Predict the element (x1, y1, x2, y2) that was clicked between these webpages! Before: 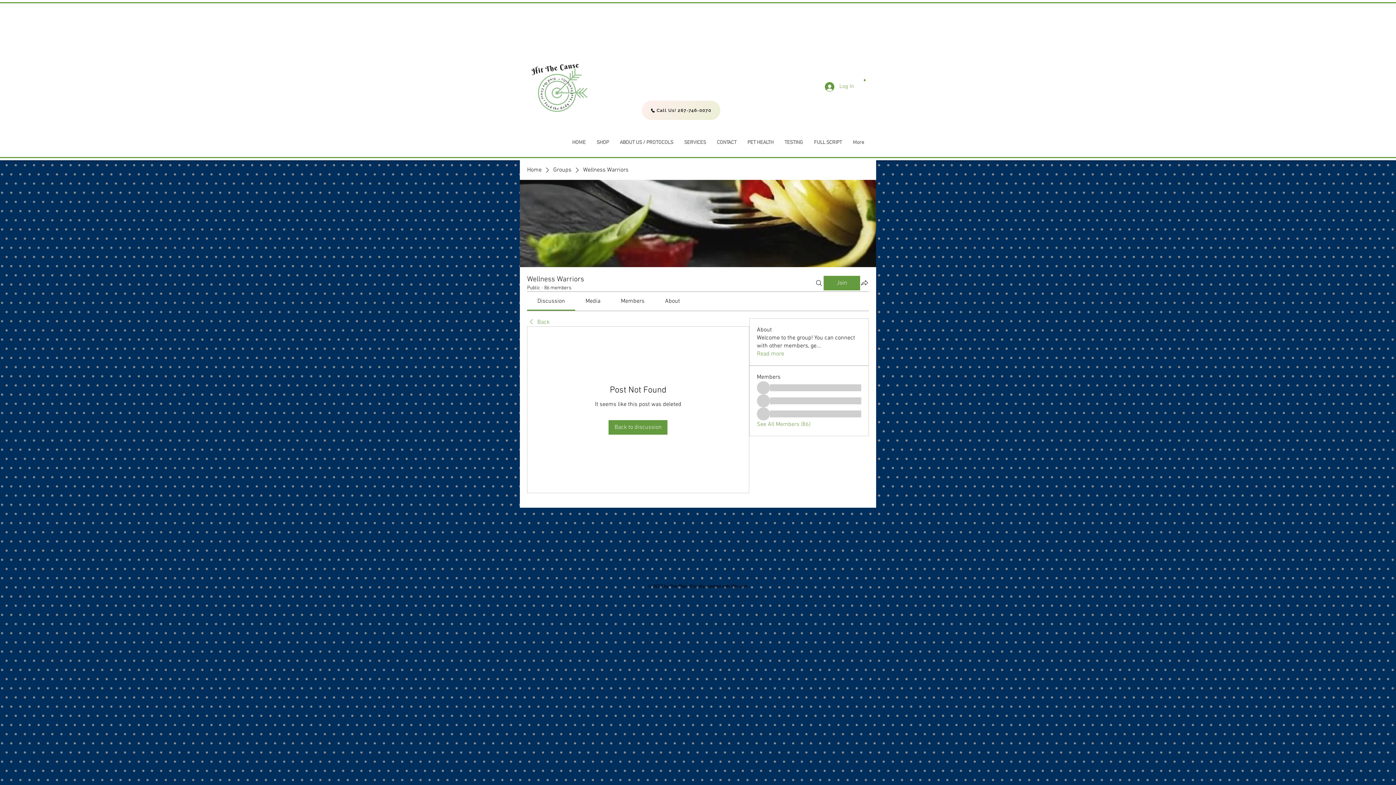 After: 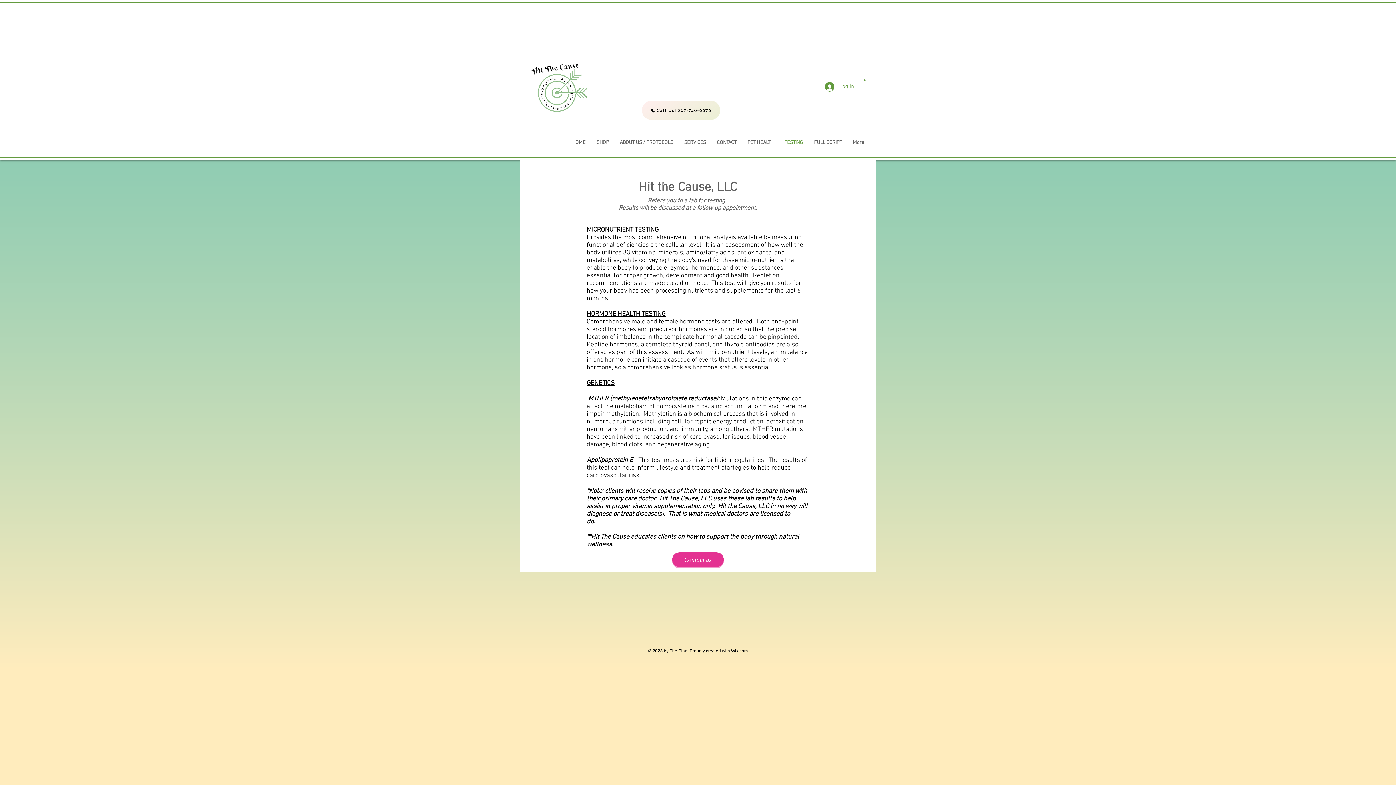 Action: bbox: (779, 137, 808, 148) label: TESTING